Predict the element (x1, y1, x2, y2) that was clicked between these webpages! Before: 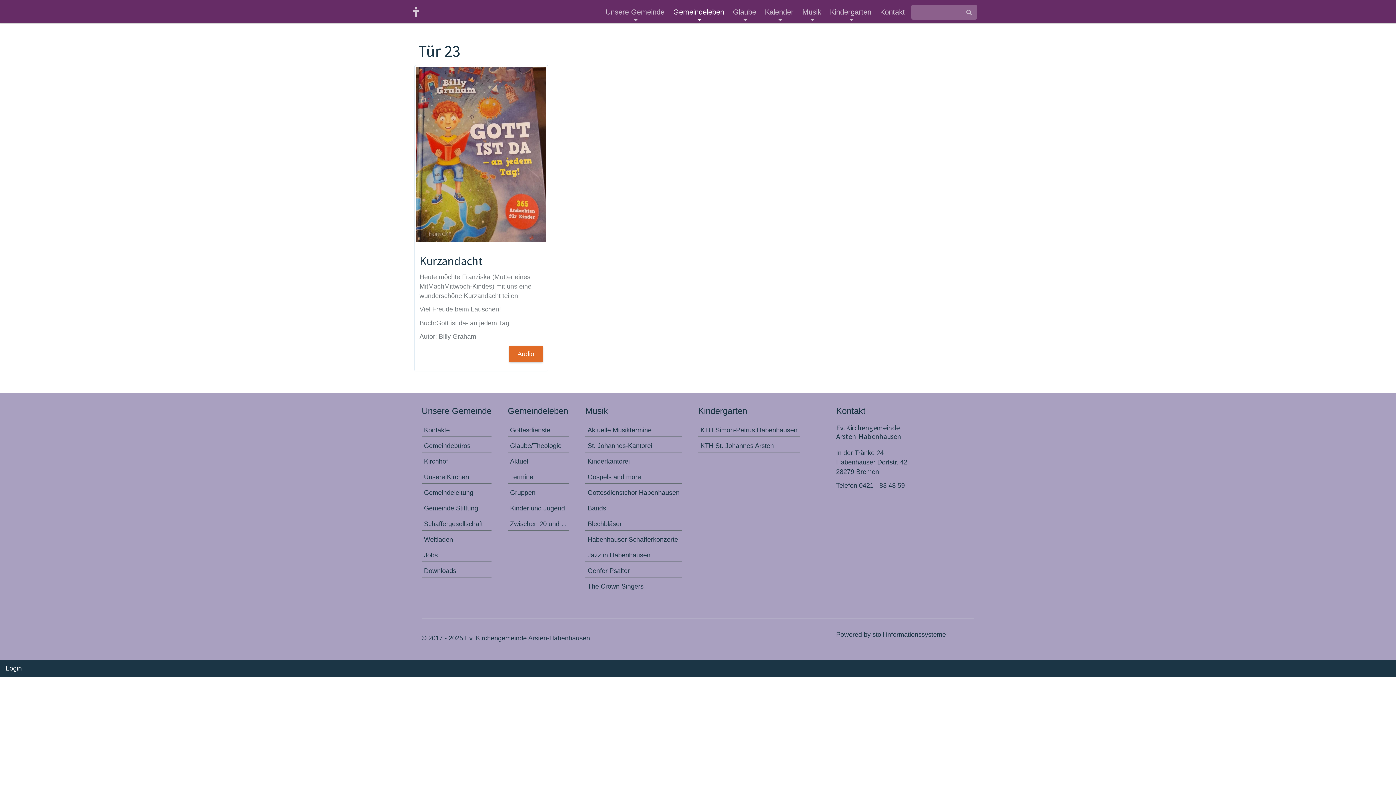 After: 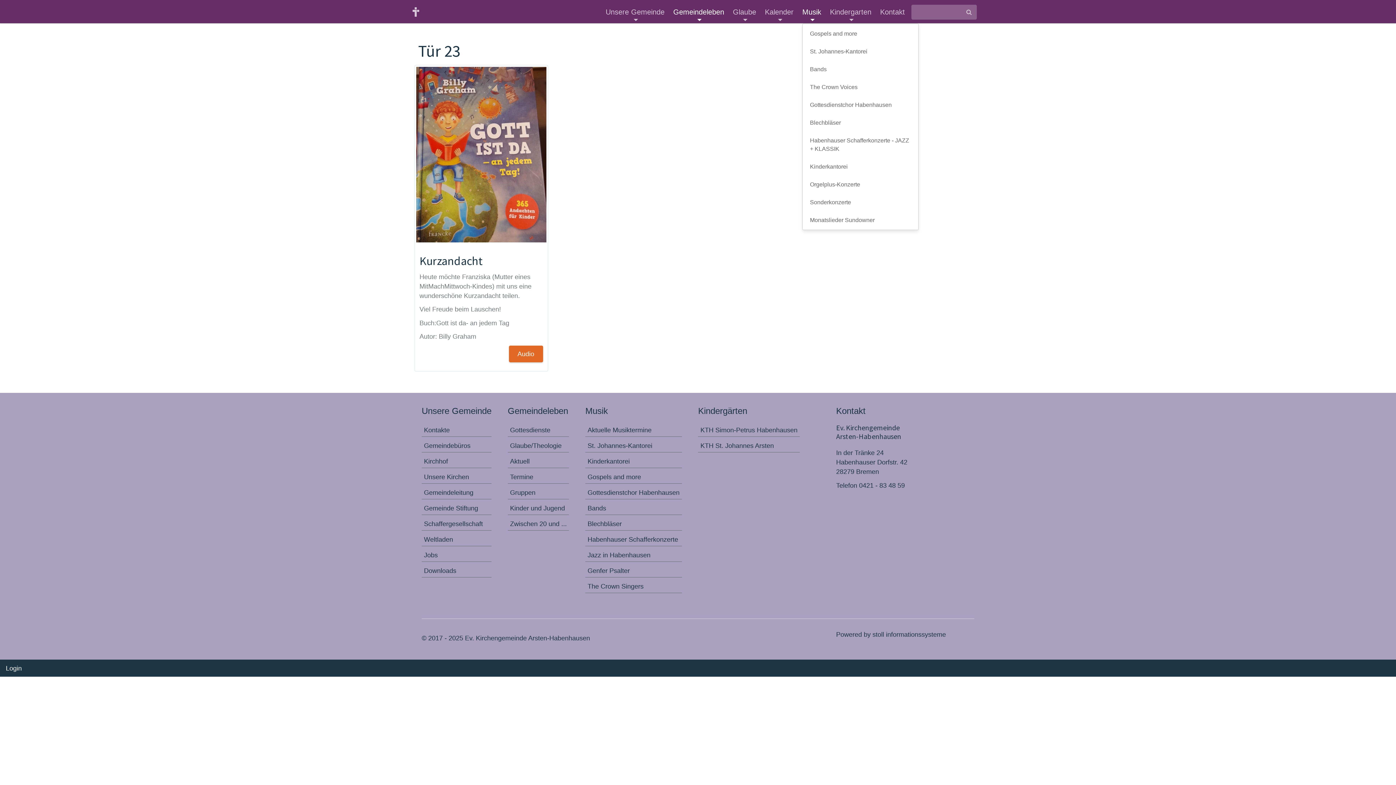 Action: label: Musik bbox: (802, 3, 821, 20)